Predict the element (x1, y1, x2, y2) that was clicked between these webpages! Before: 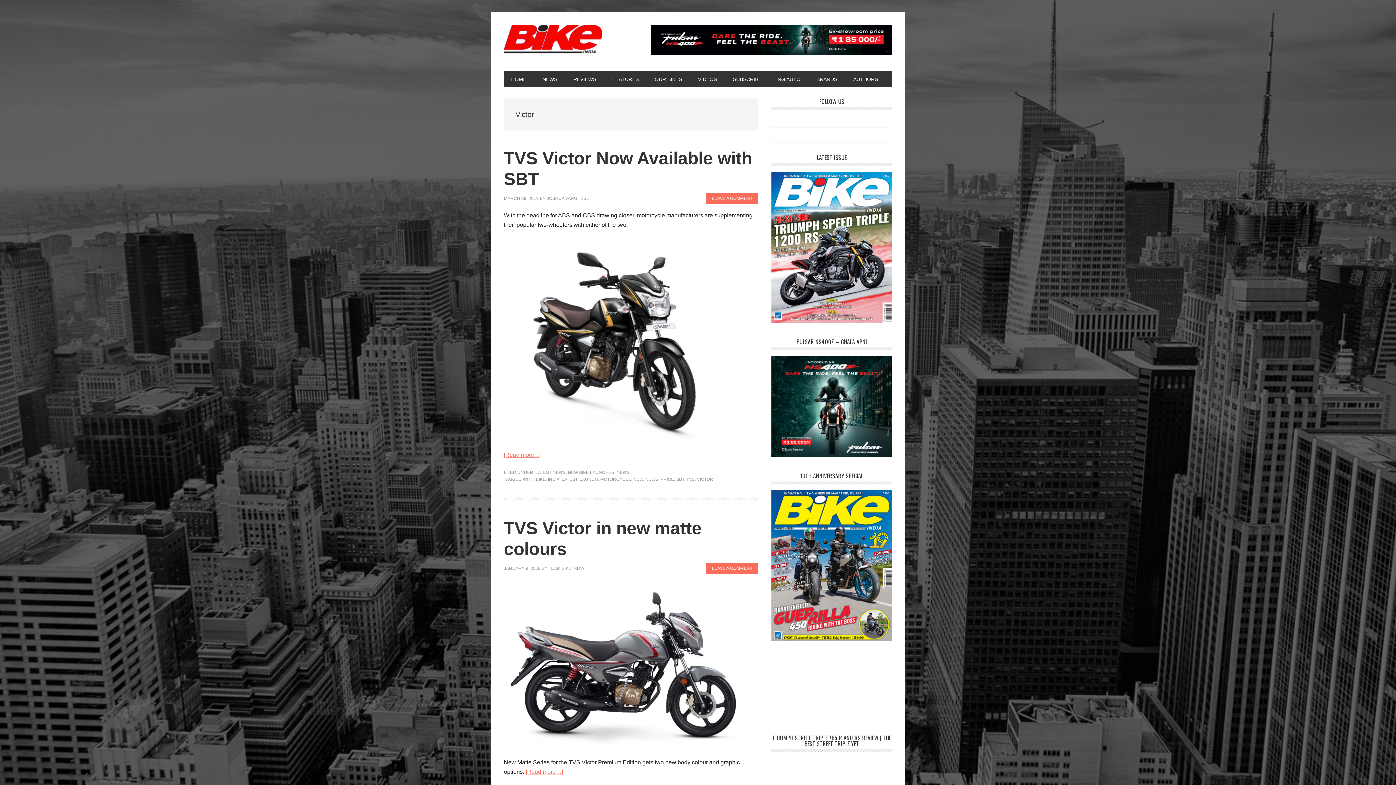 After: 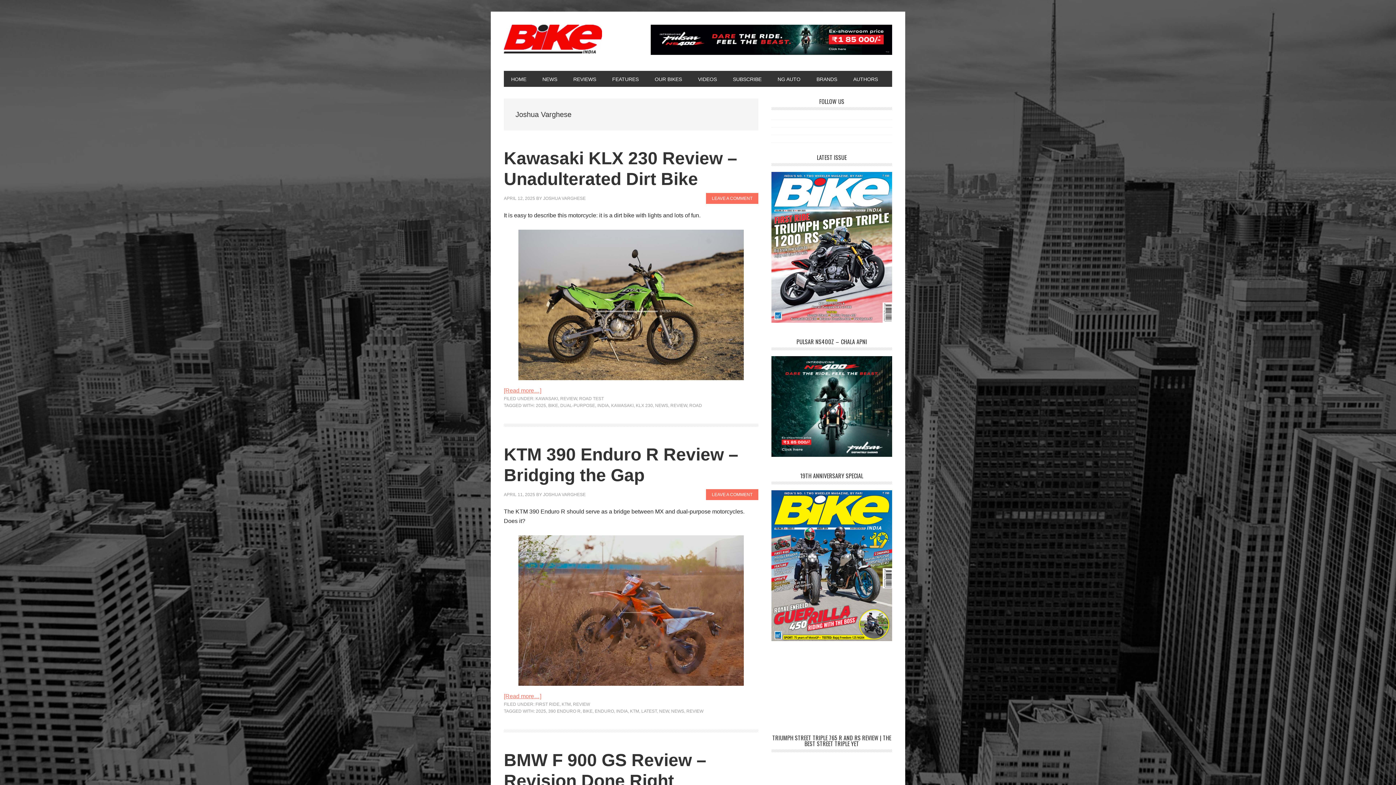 Action: label: JOSHUA VARGHESE bbox: (546, 196, 589, 201)